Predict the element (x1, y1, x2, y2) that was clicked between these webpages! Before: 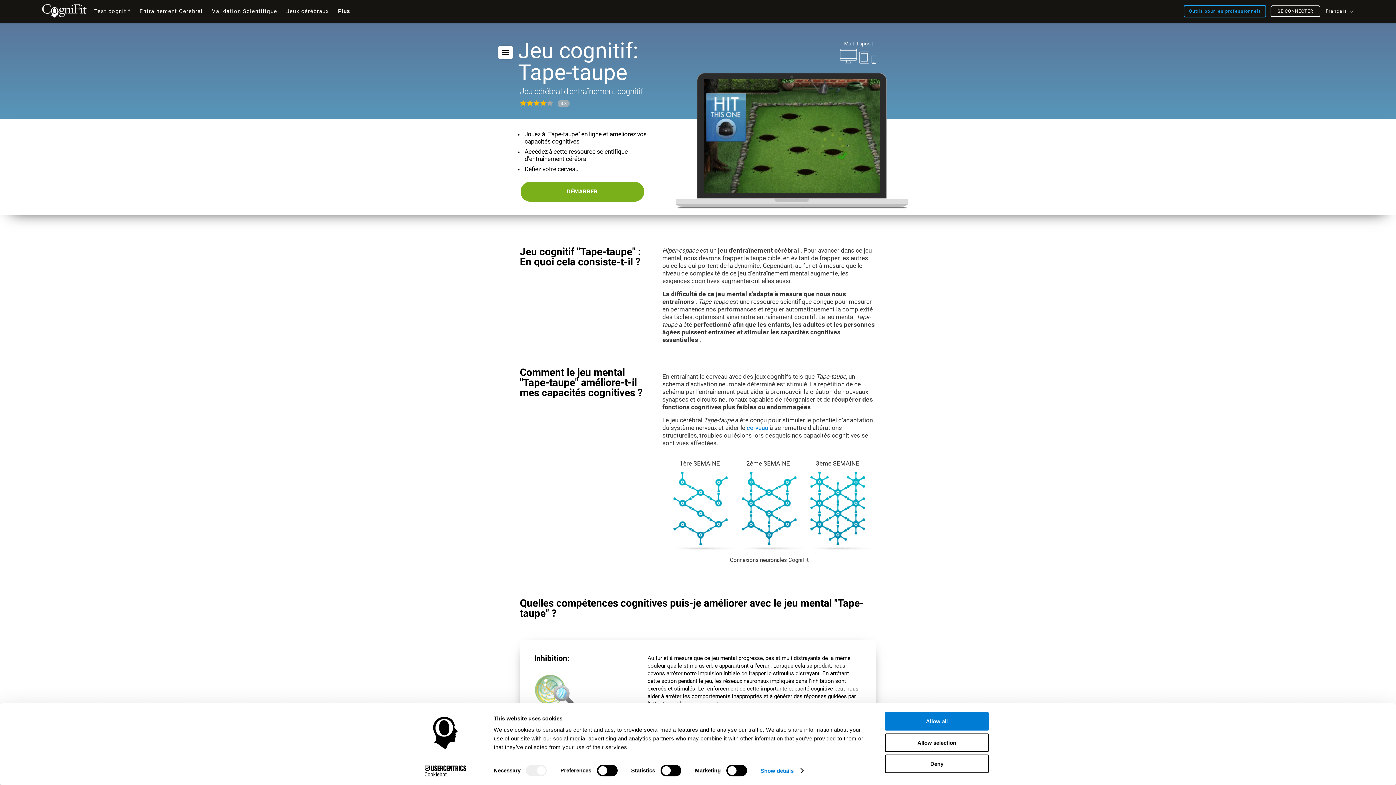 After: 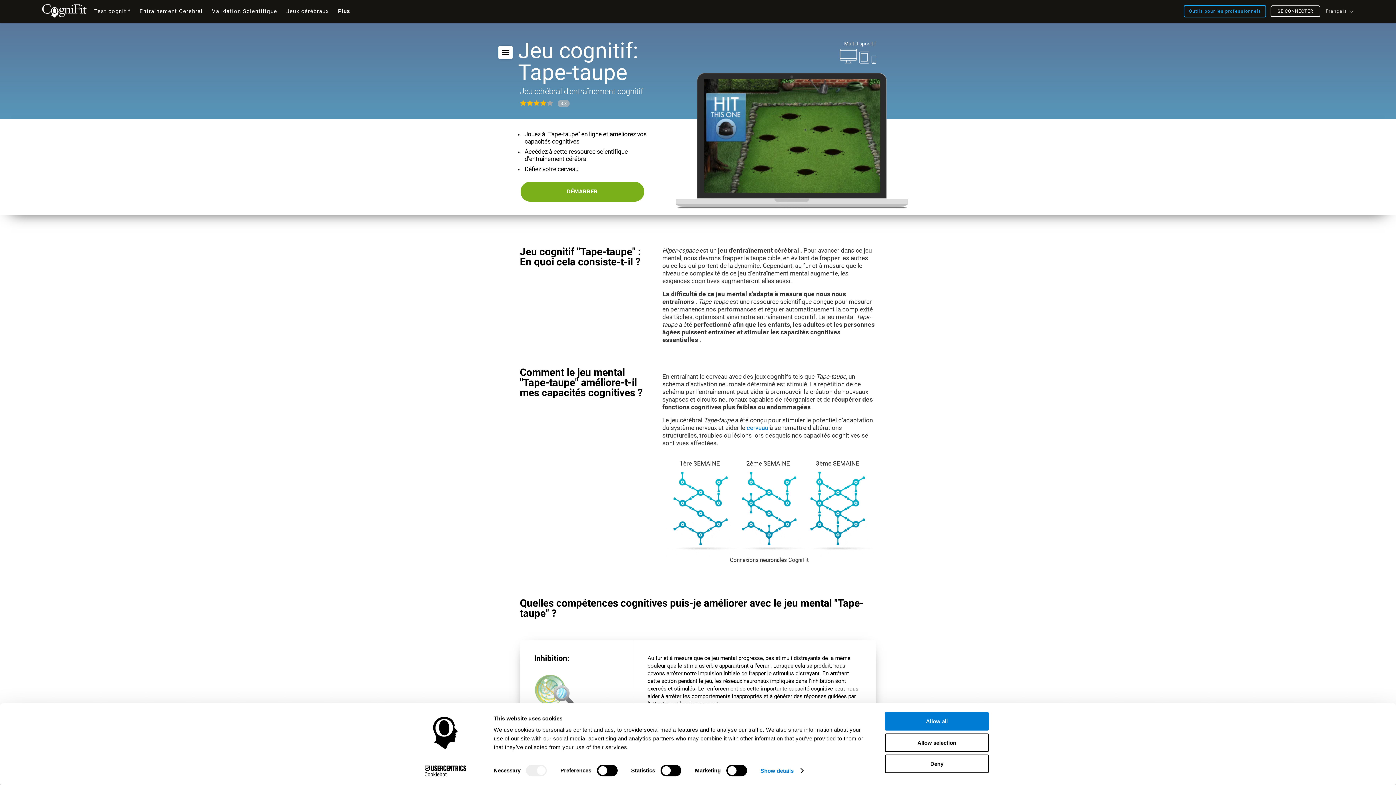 Action: label: Français bbox: (1326, 8, 1347, 13)